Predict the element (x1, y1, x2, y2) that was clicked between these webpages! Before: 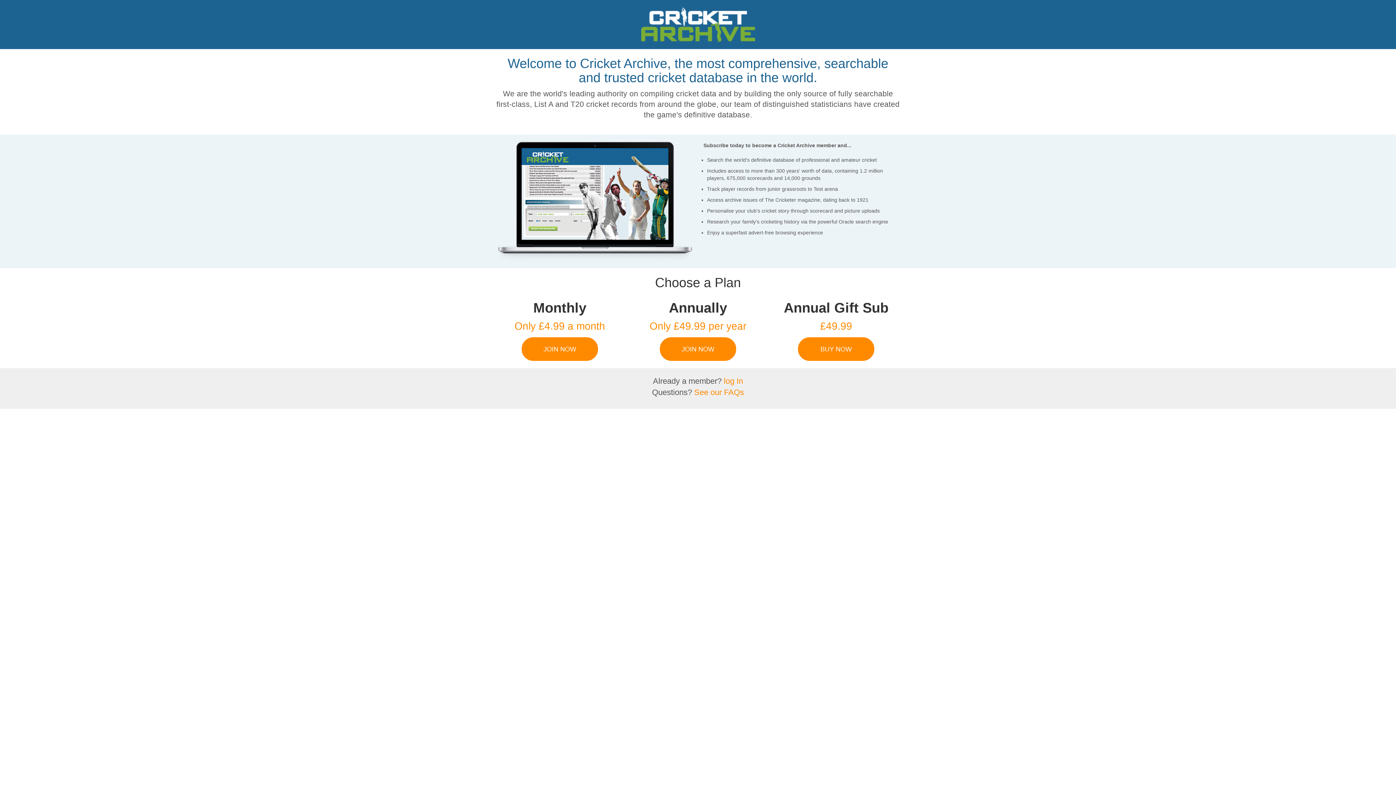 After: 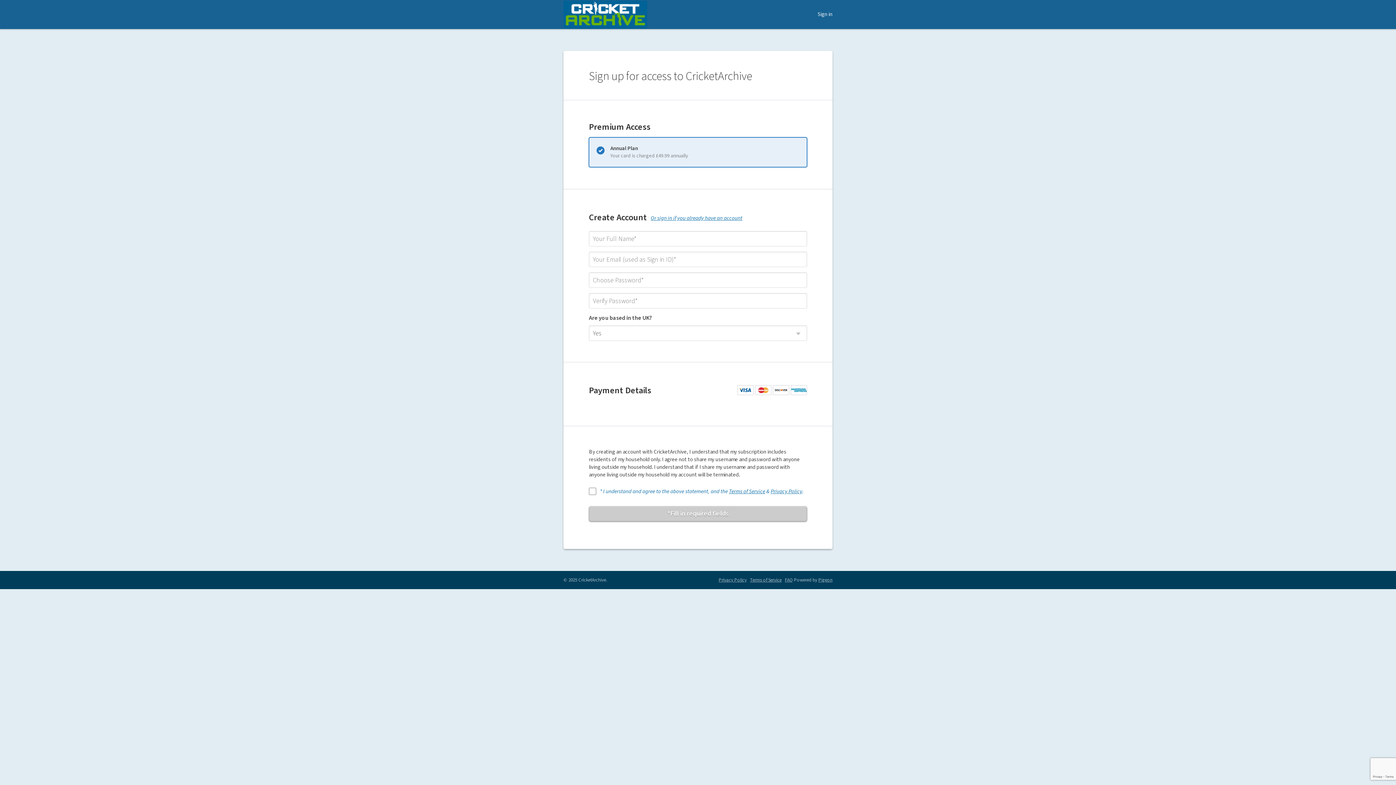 Action: bbox: (660, 337, 736, 361) label: JOIN NOW